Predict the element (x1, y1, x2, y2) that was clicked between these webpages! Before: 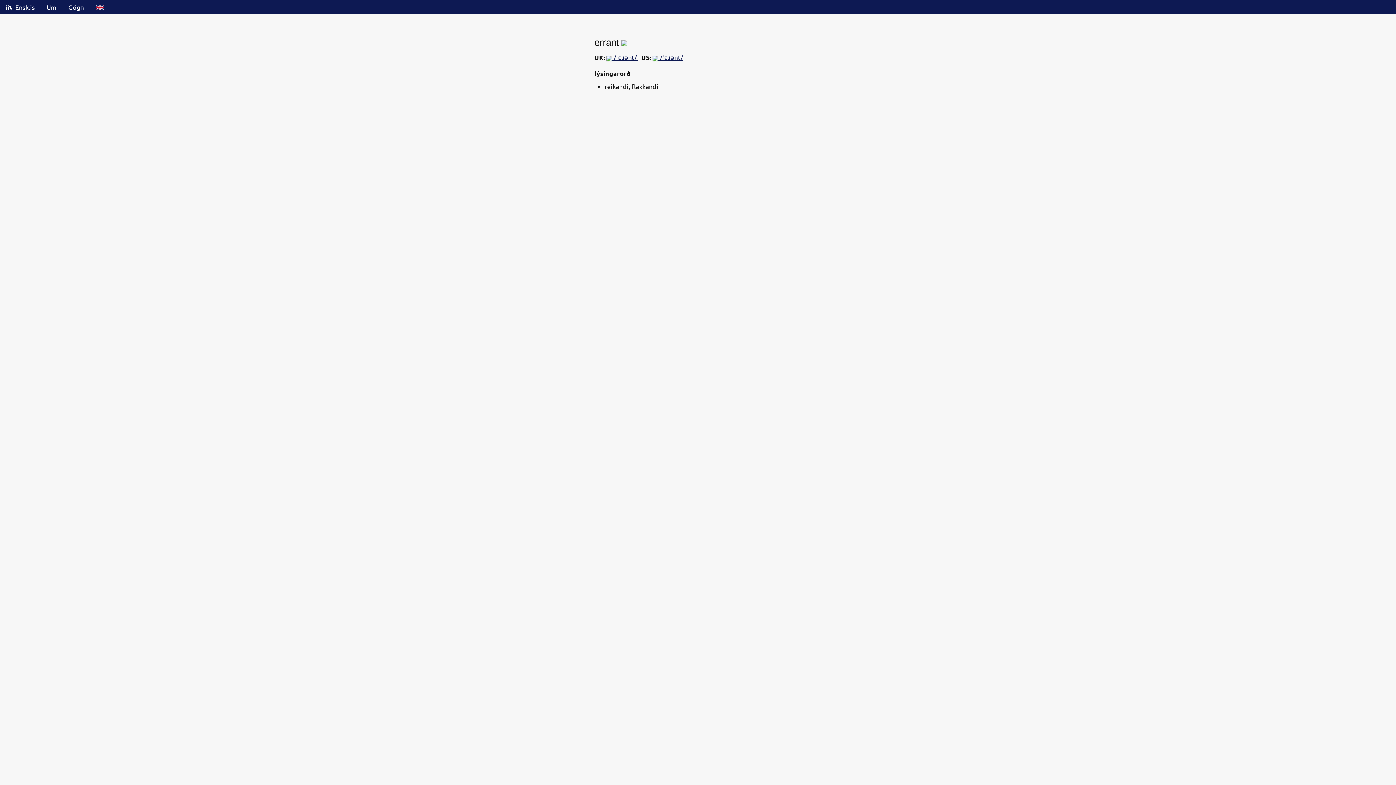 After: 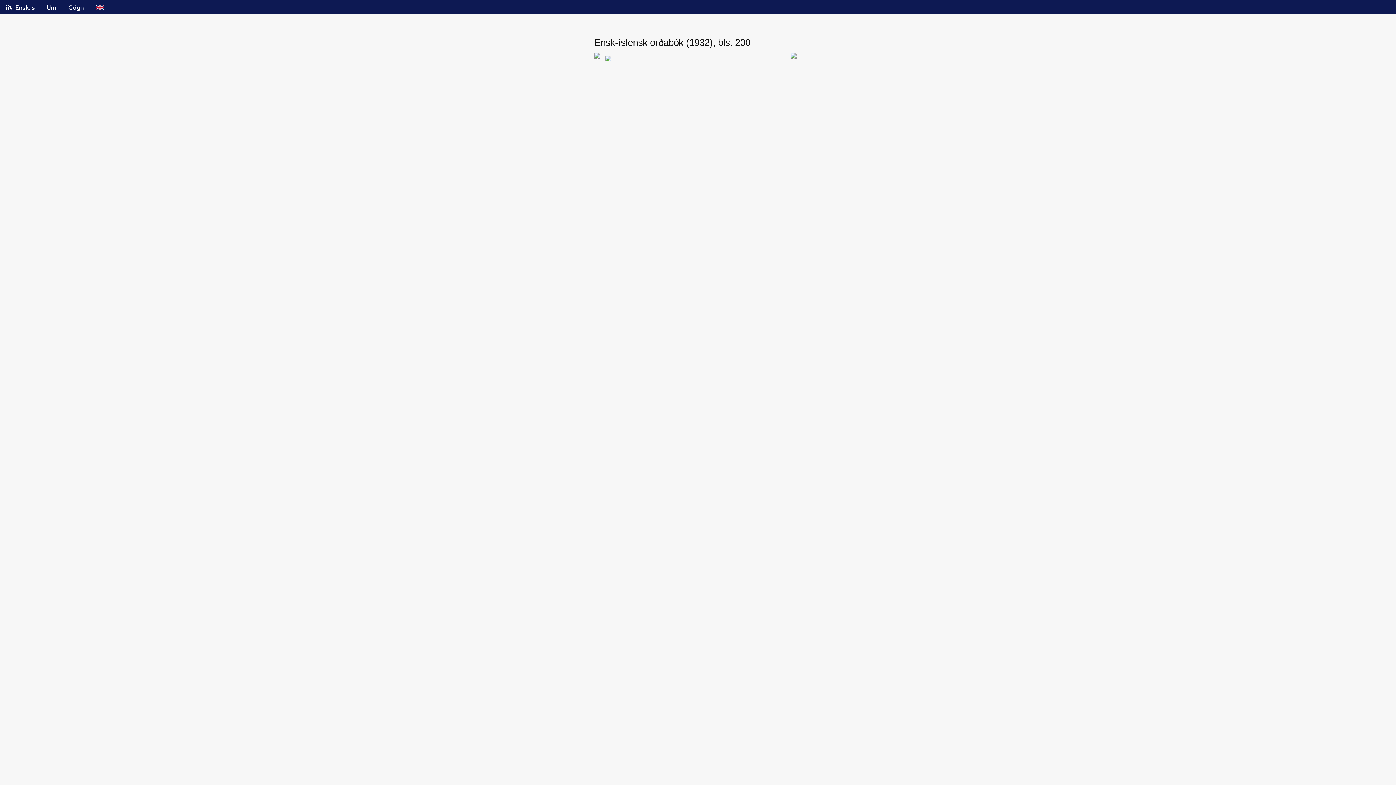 Action: bbox: (621, 37, 628, 48)